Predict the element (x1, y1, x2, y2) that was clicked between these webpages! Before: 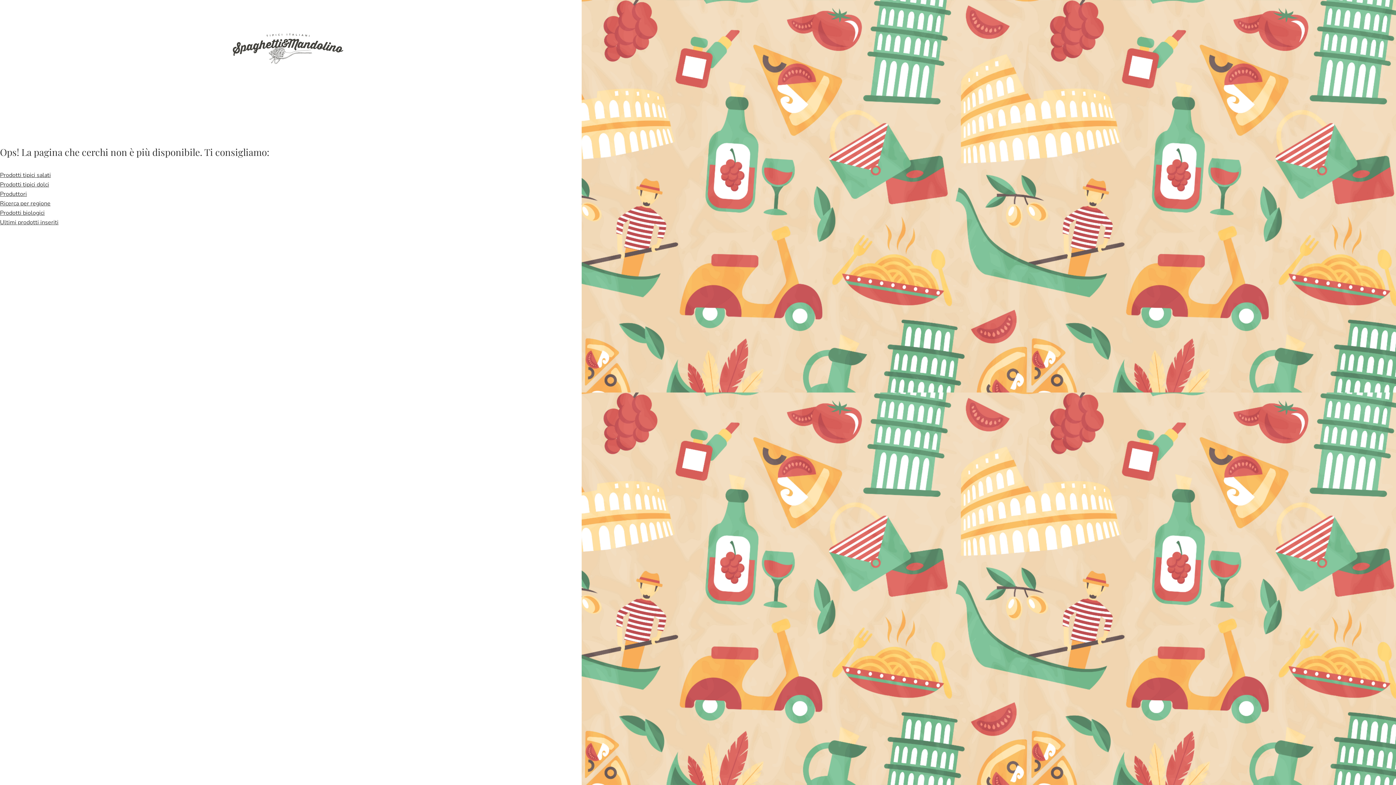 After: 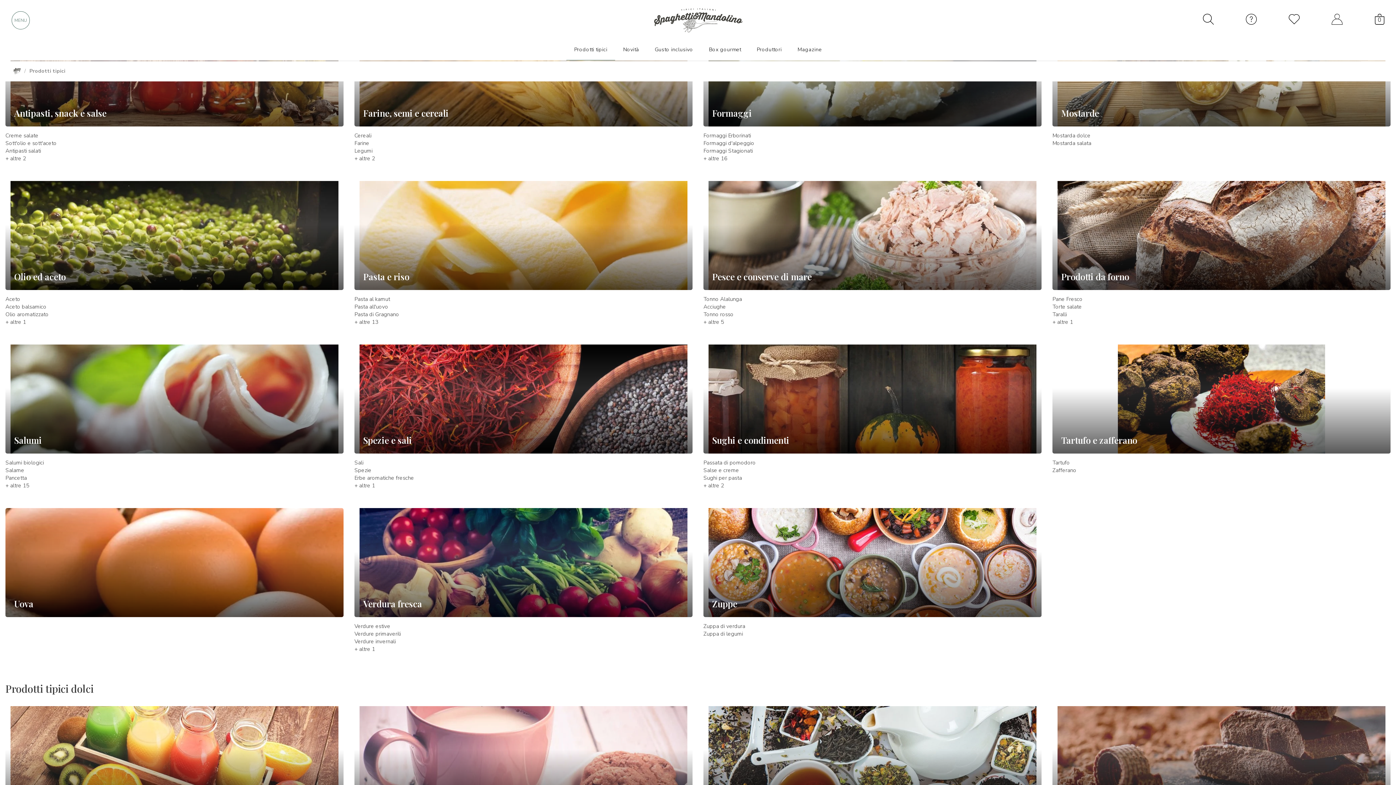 Action: label: Prodotti tipici salati bbox: (0, 171, 50, 179)